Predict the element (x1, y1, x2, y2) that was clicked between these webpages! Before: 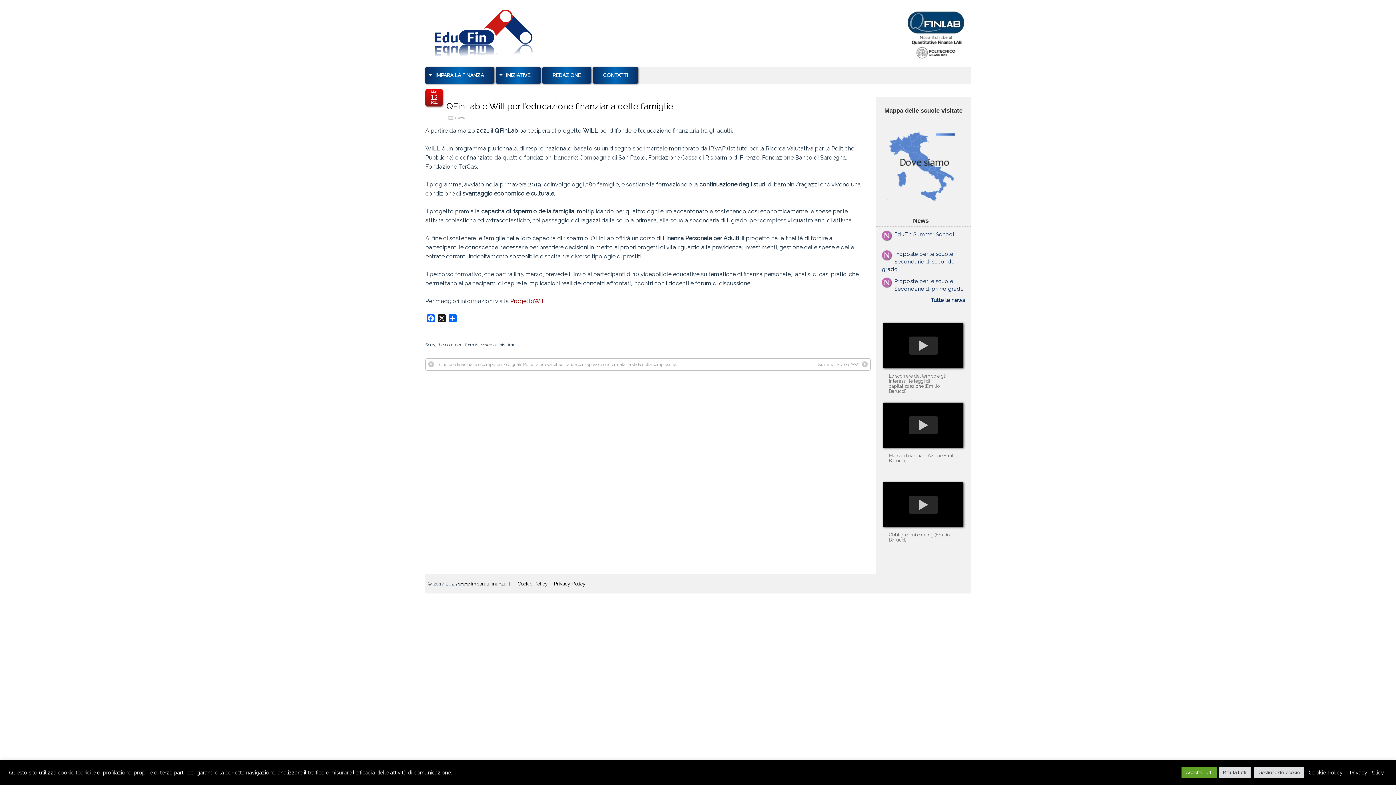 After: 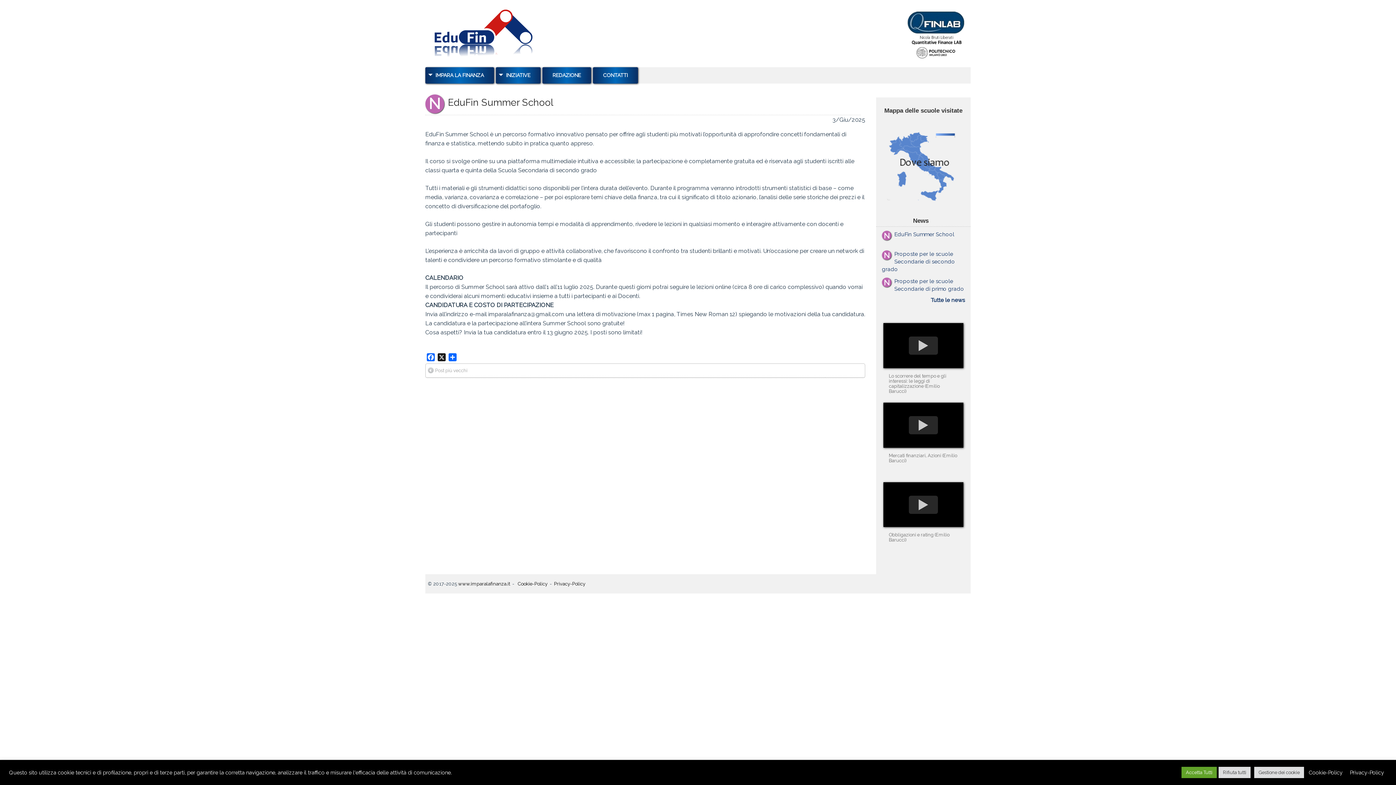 Action: bbox: (880, 228, 968, 248) label: N
EduFin Summer School